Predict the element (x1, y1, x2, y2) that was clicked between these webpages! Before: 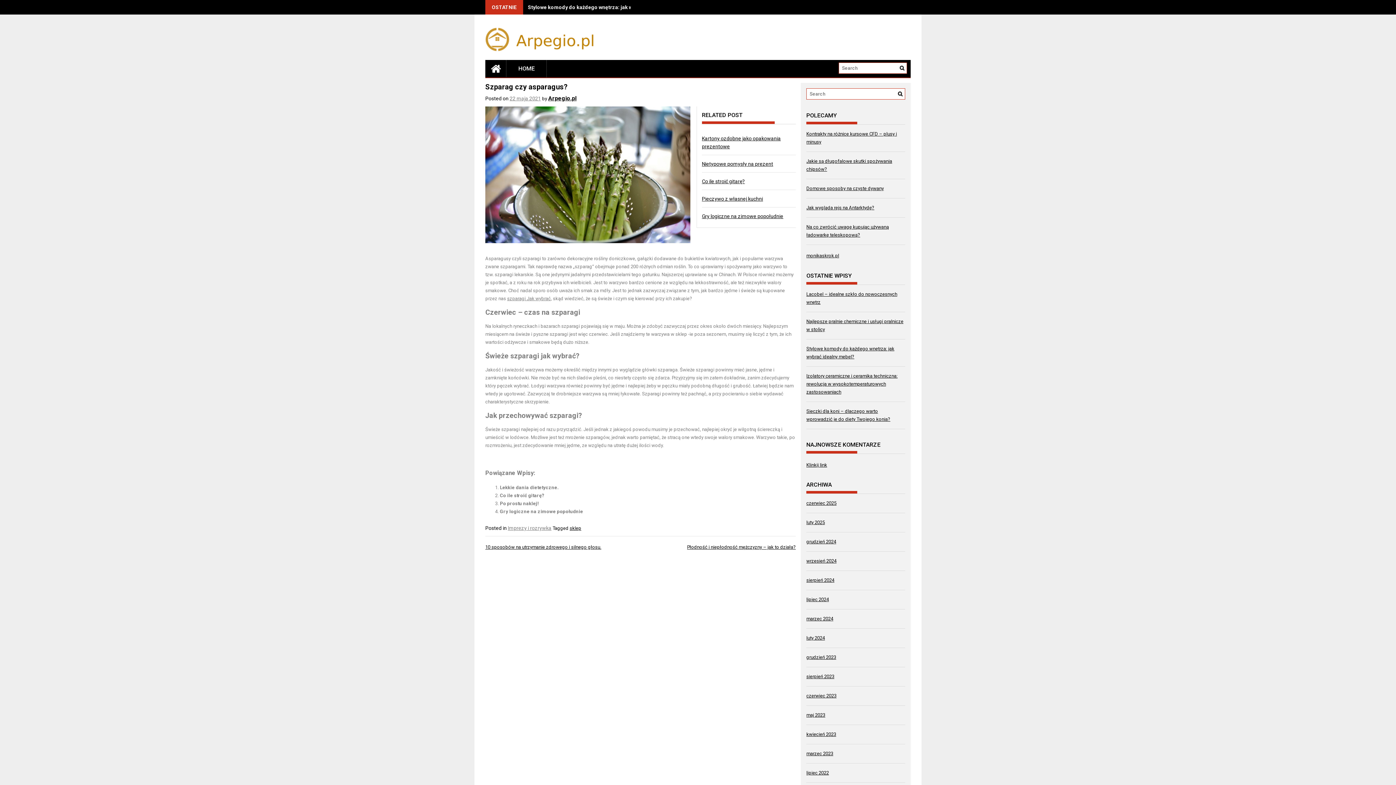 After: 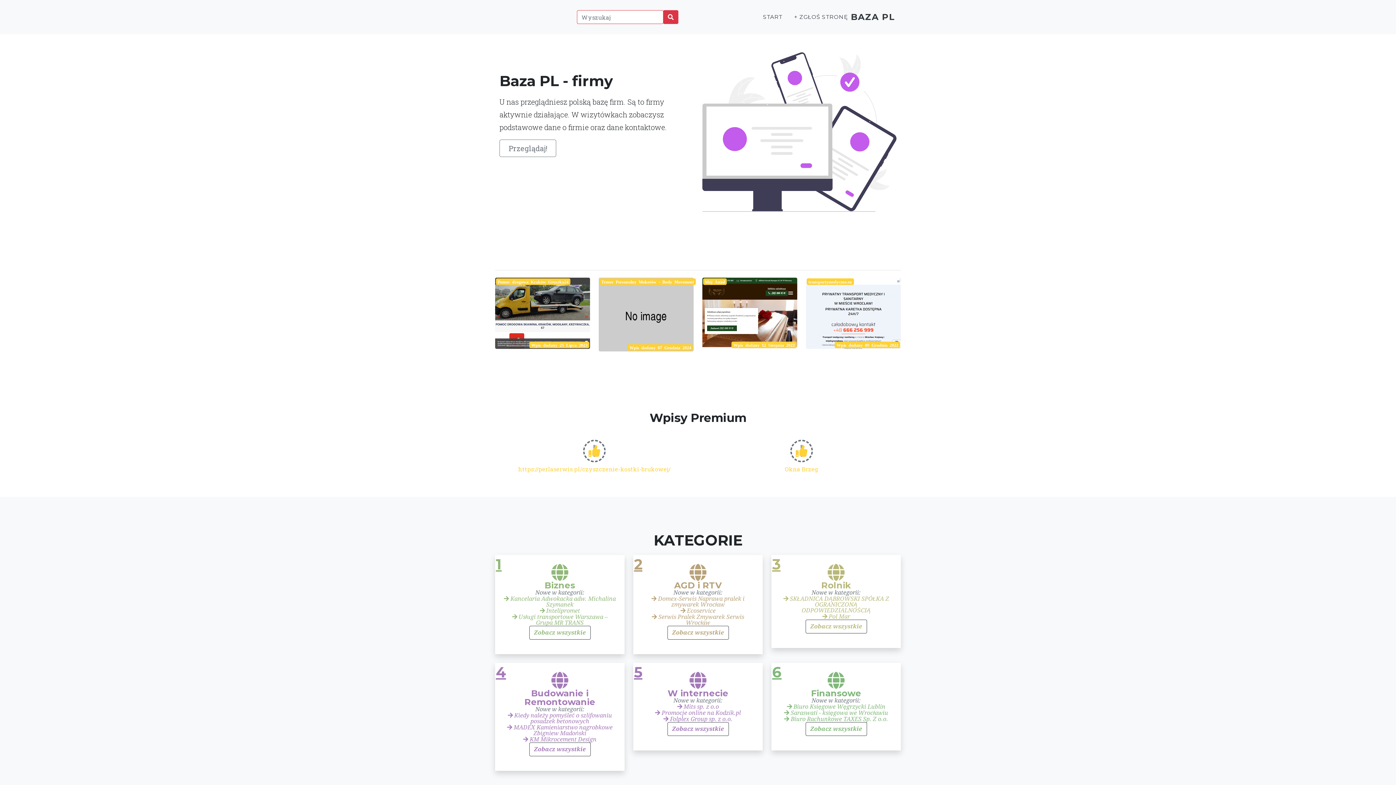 Action: label: Klinkij link bbox: (806, 462, 827, 467)